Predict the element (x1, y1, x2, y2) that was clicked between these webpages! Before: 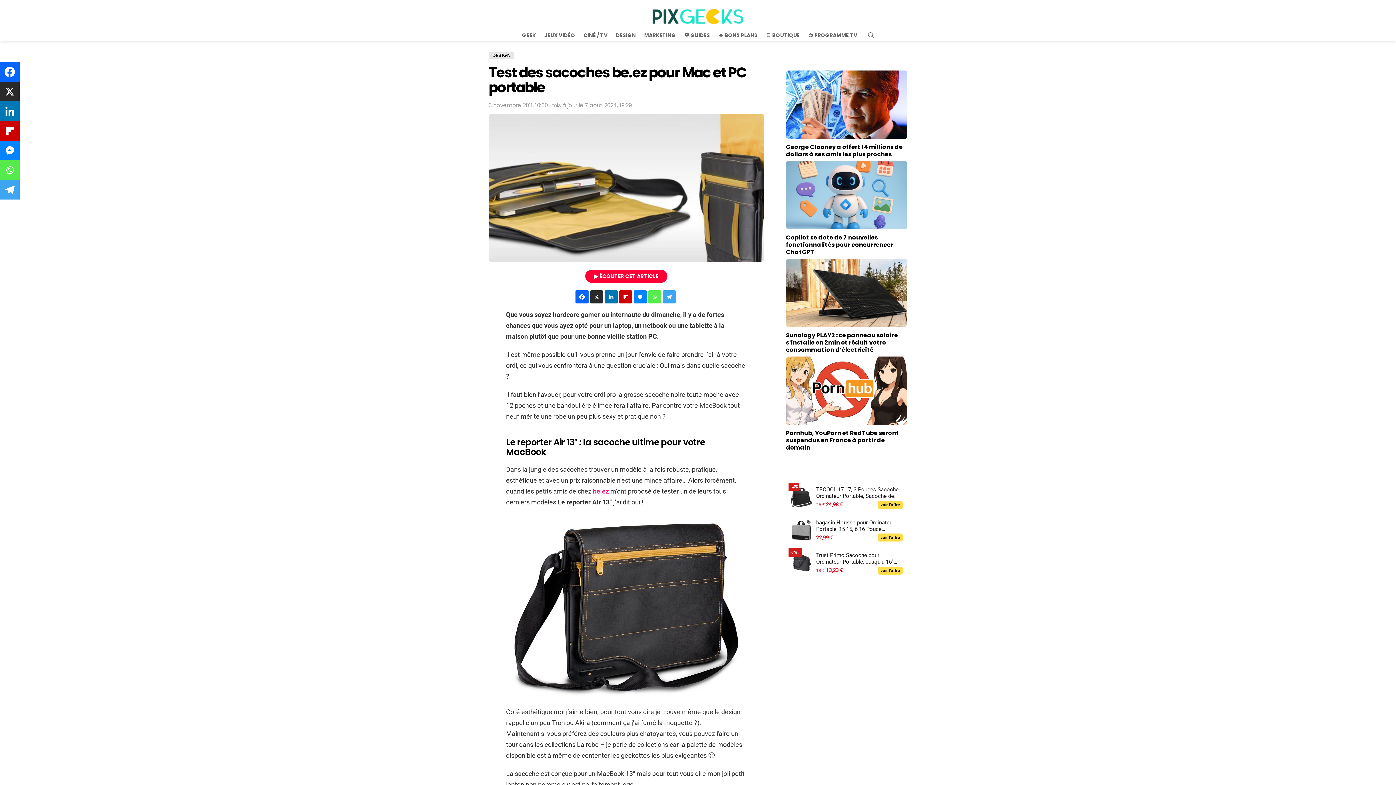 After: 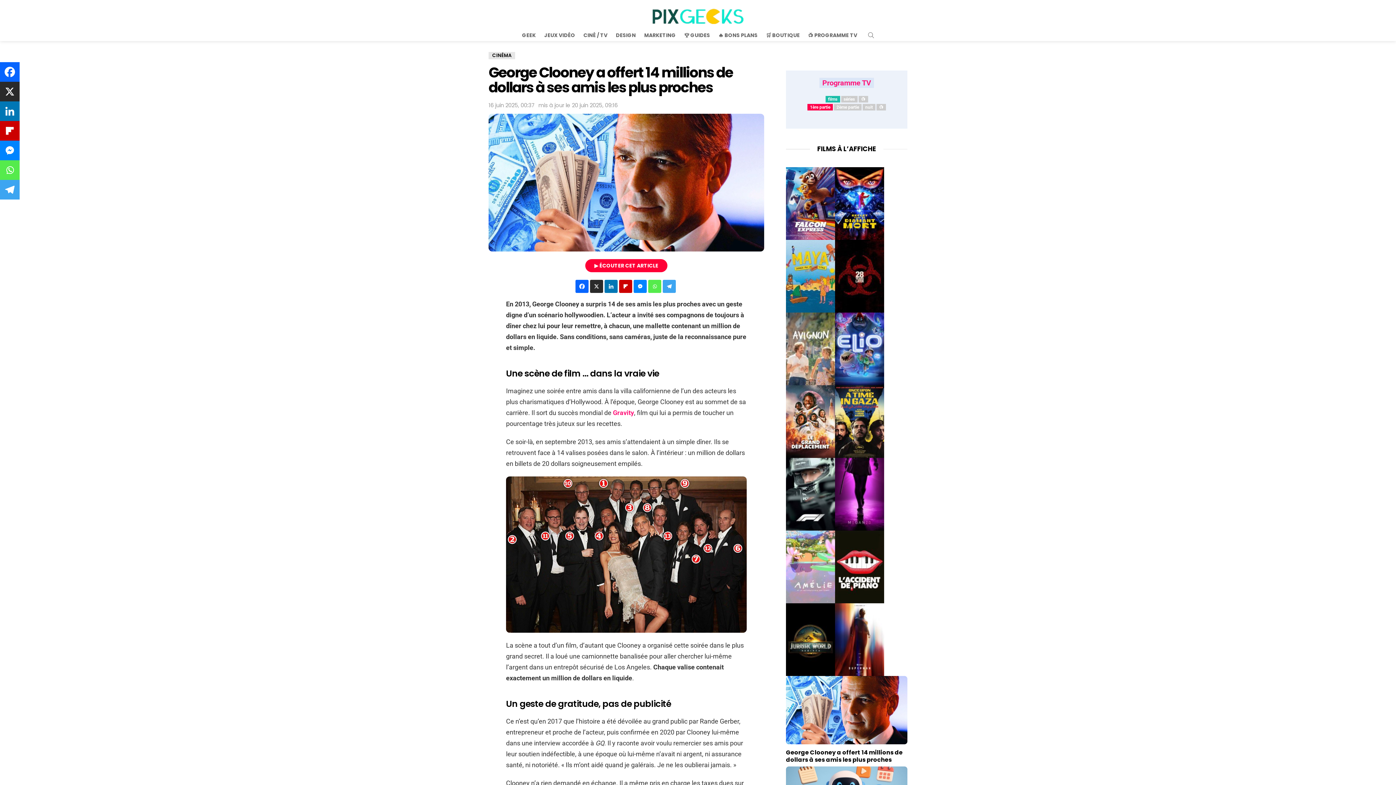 Action: bbox: (786, 132, 907, 141)